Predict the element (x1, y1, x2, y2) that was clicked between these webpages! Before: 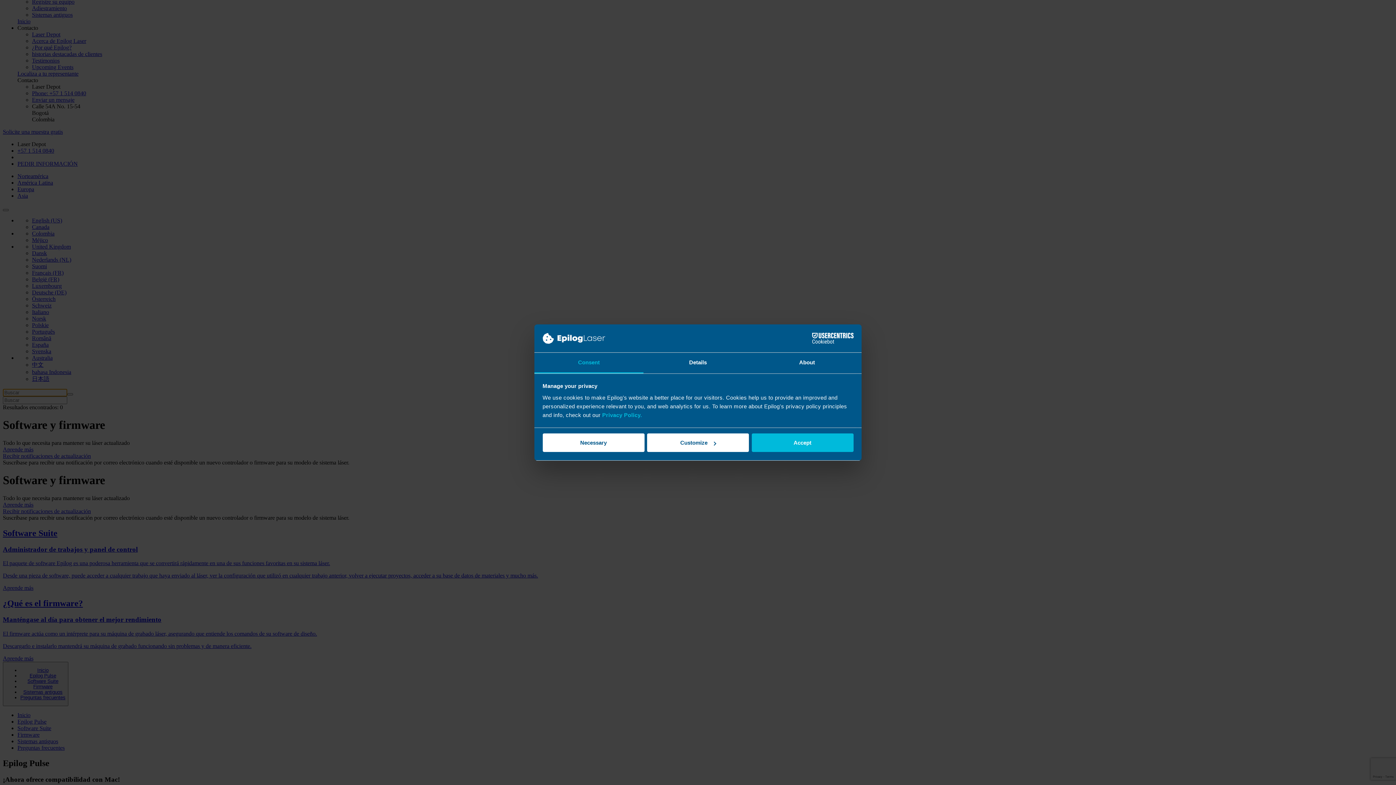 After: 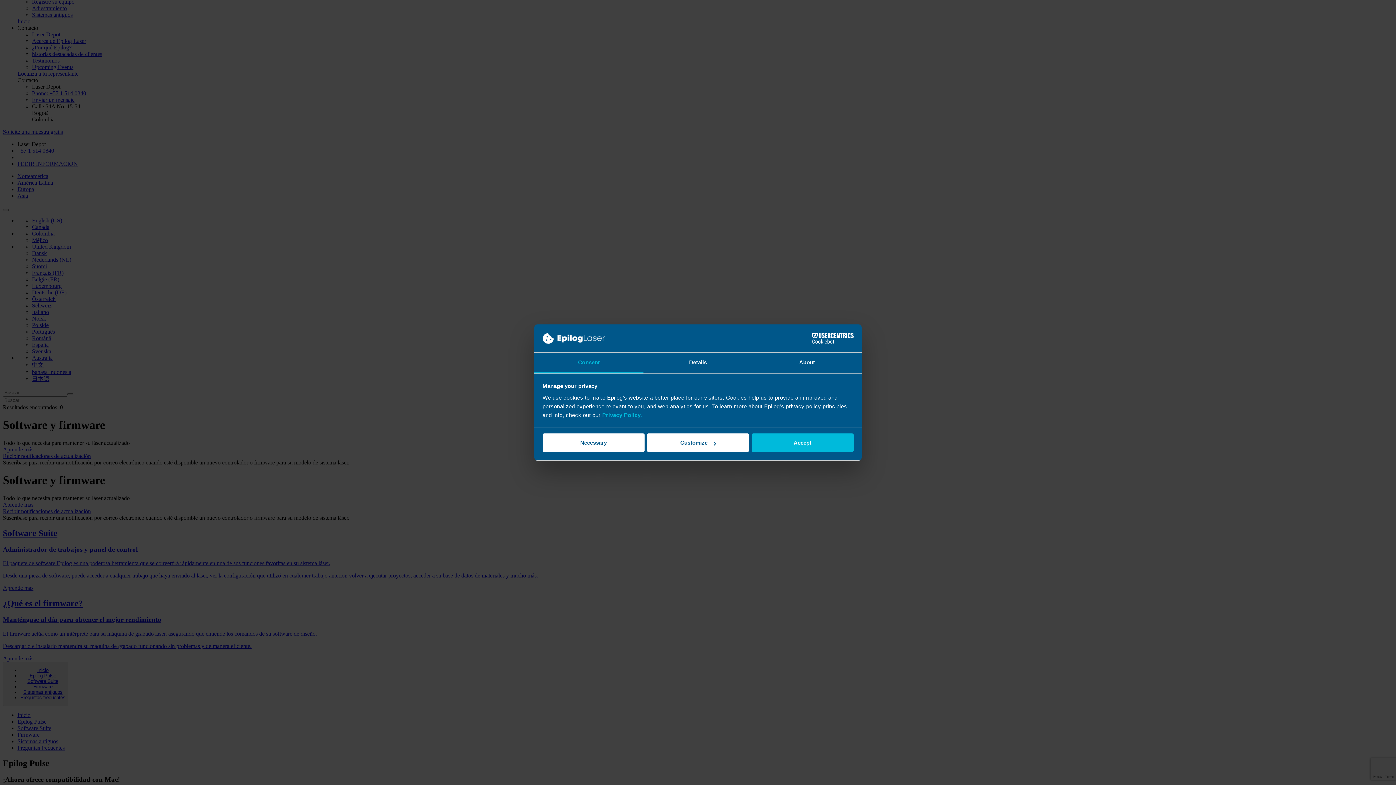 Action: bbox: (790, 333, 853, 344) label: Cookiebot - opens in a new window